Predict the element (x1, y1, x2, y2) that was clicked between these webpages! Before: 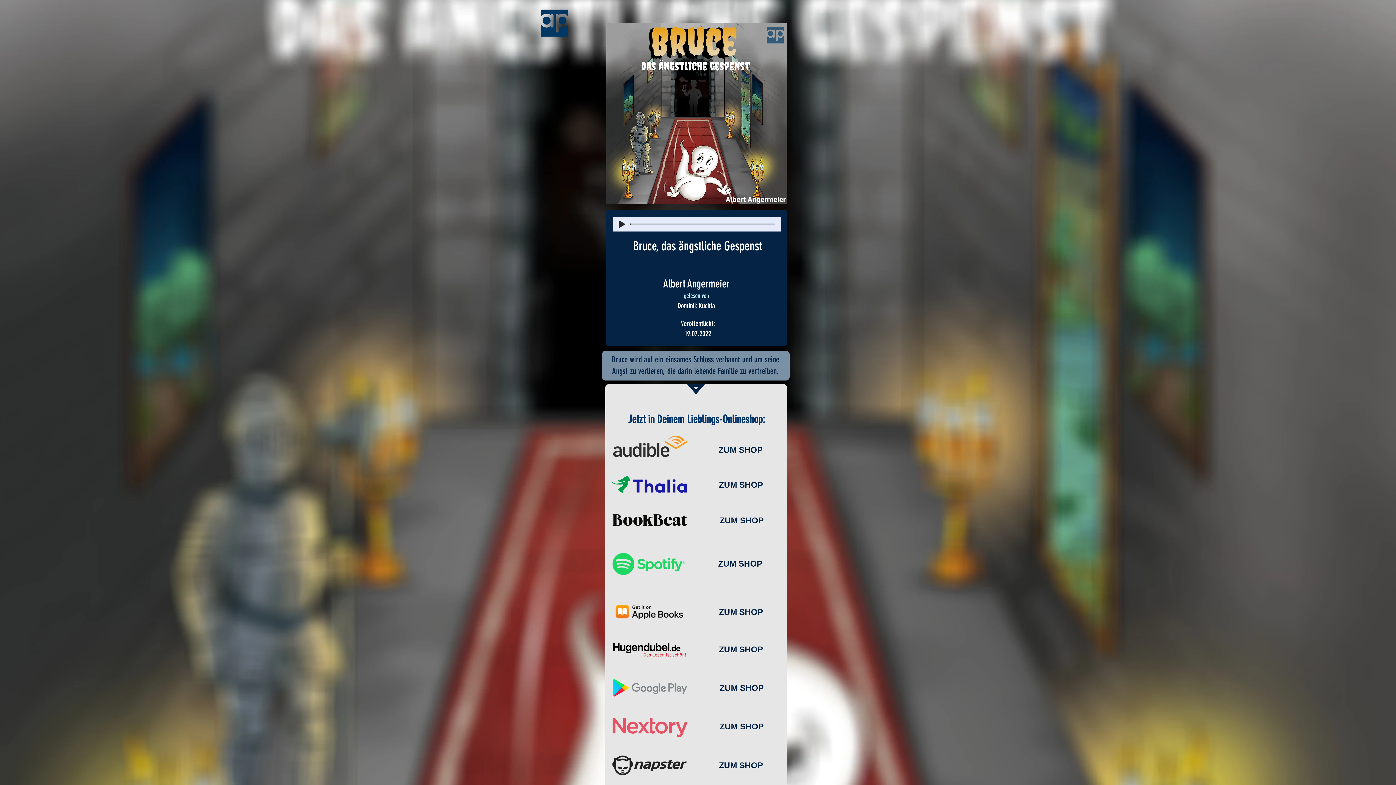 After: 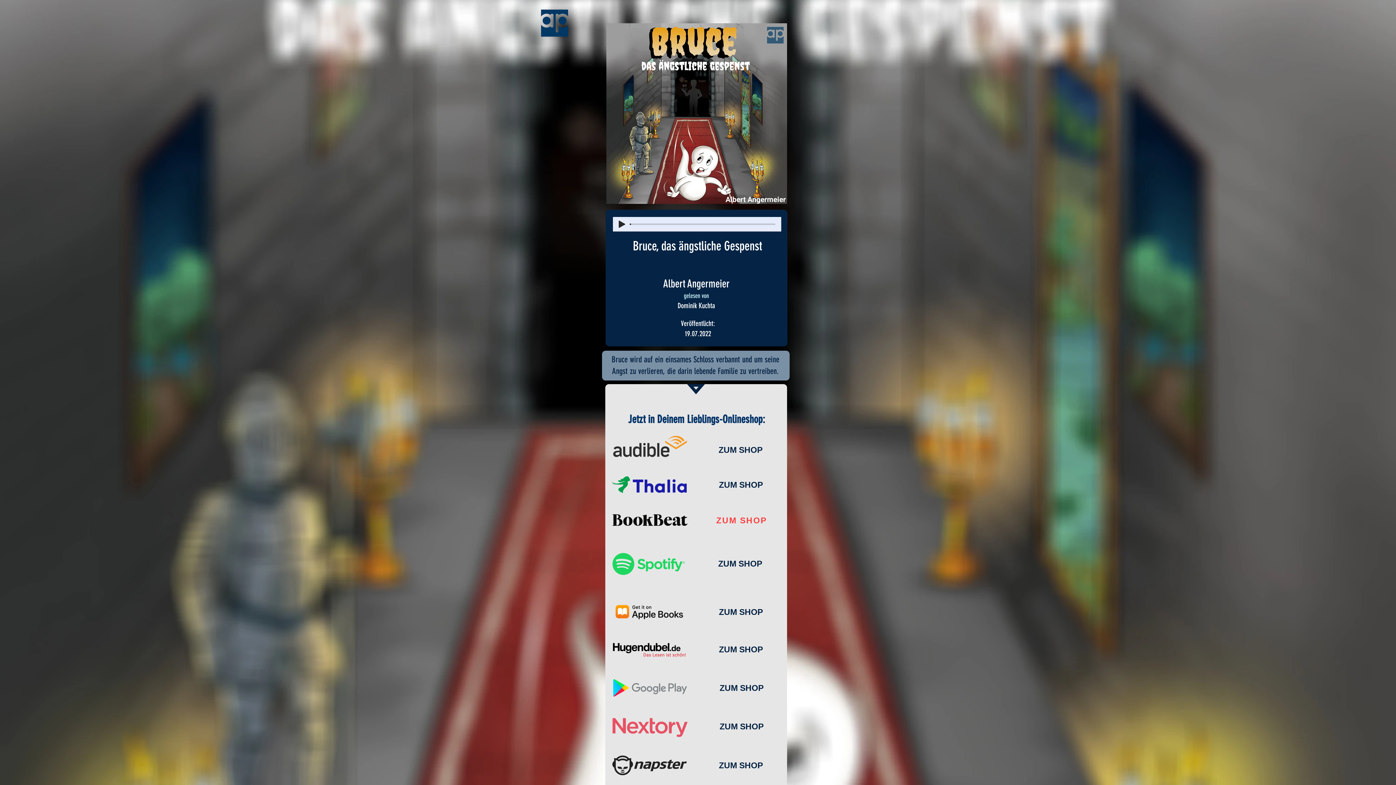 Action: label: ZUM SHOP bbox: (702, 509, 781, 532)